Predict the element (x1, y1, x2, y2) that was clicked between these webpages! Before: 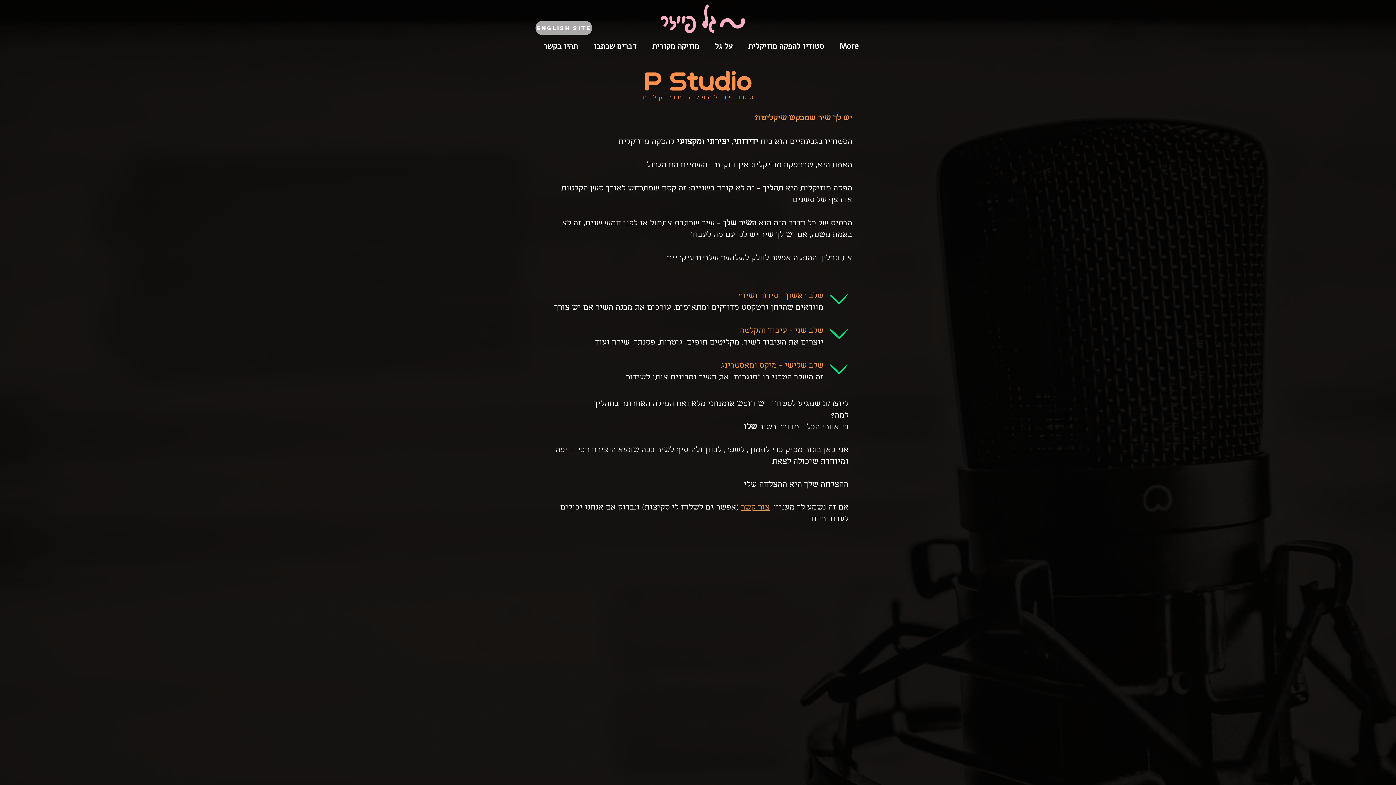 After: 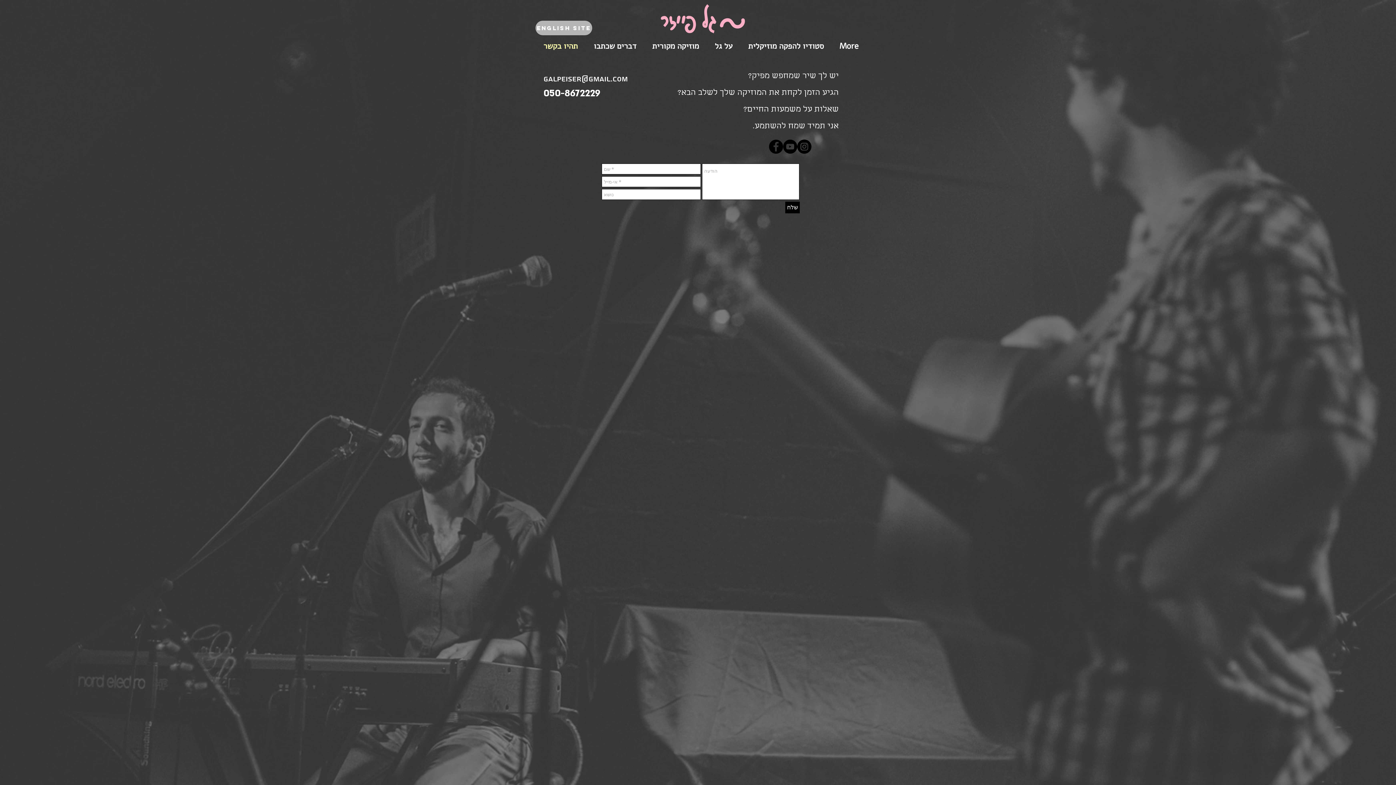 Action: label: צור קשר bbox: (741, 504, 769, 512)